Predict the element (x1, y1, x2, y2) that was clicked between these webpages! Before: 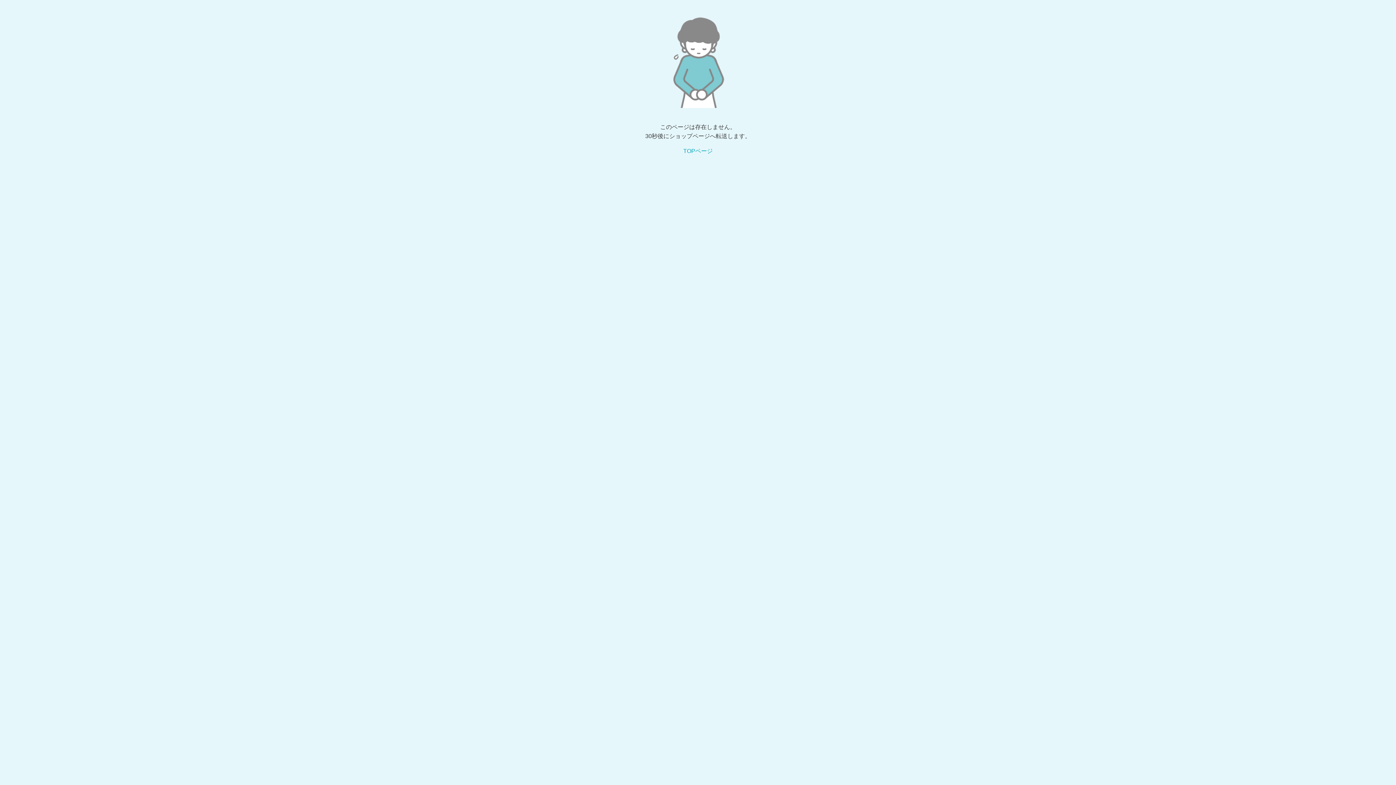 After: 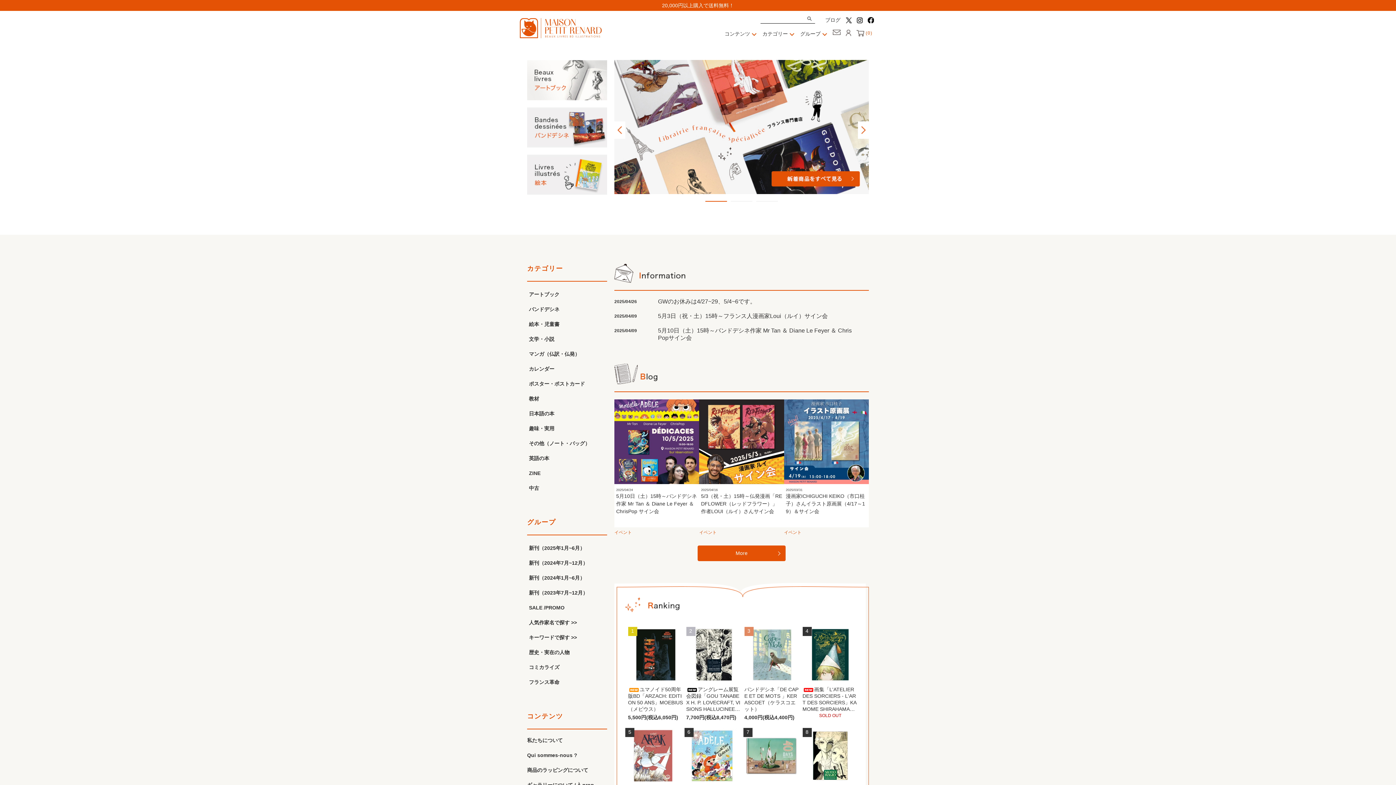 Action: bbox: (683, 148, 712, 154) label: TOPページ